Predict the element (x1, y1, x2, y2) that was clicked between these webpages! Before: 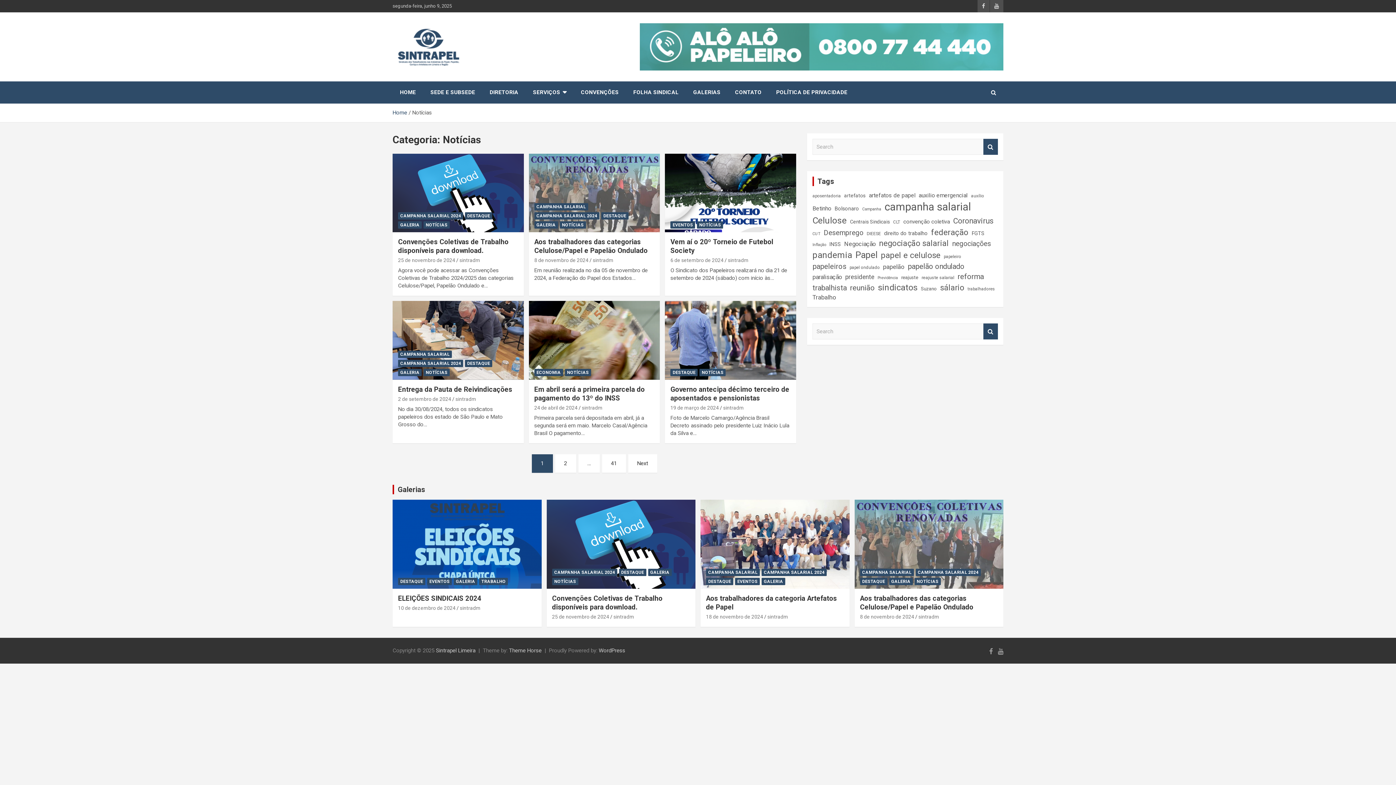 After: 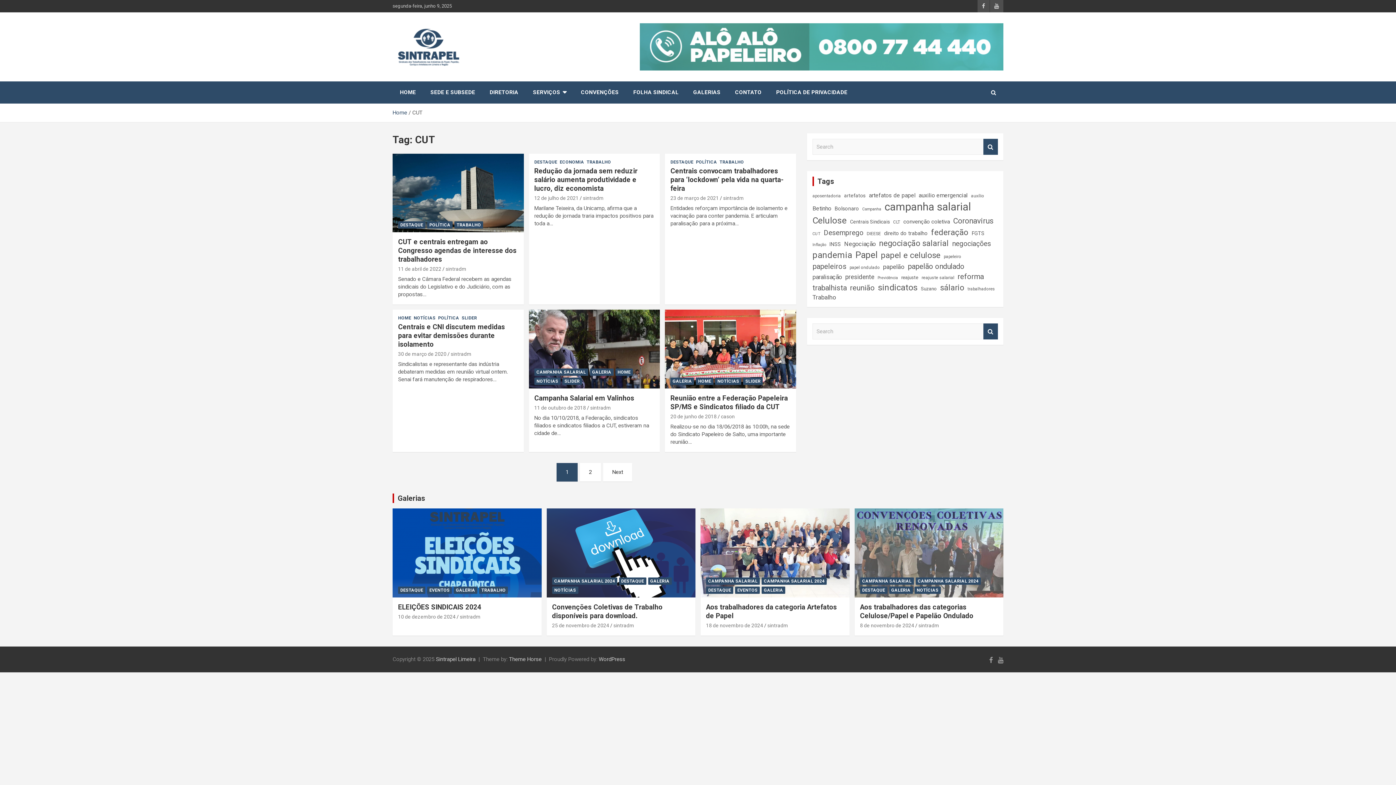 Action: bbox: (812, 228, 820, 240) label: CUT (7 itens)